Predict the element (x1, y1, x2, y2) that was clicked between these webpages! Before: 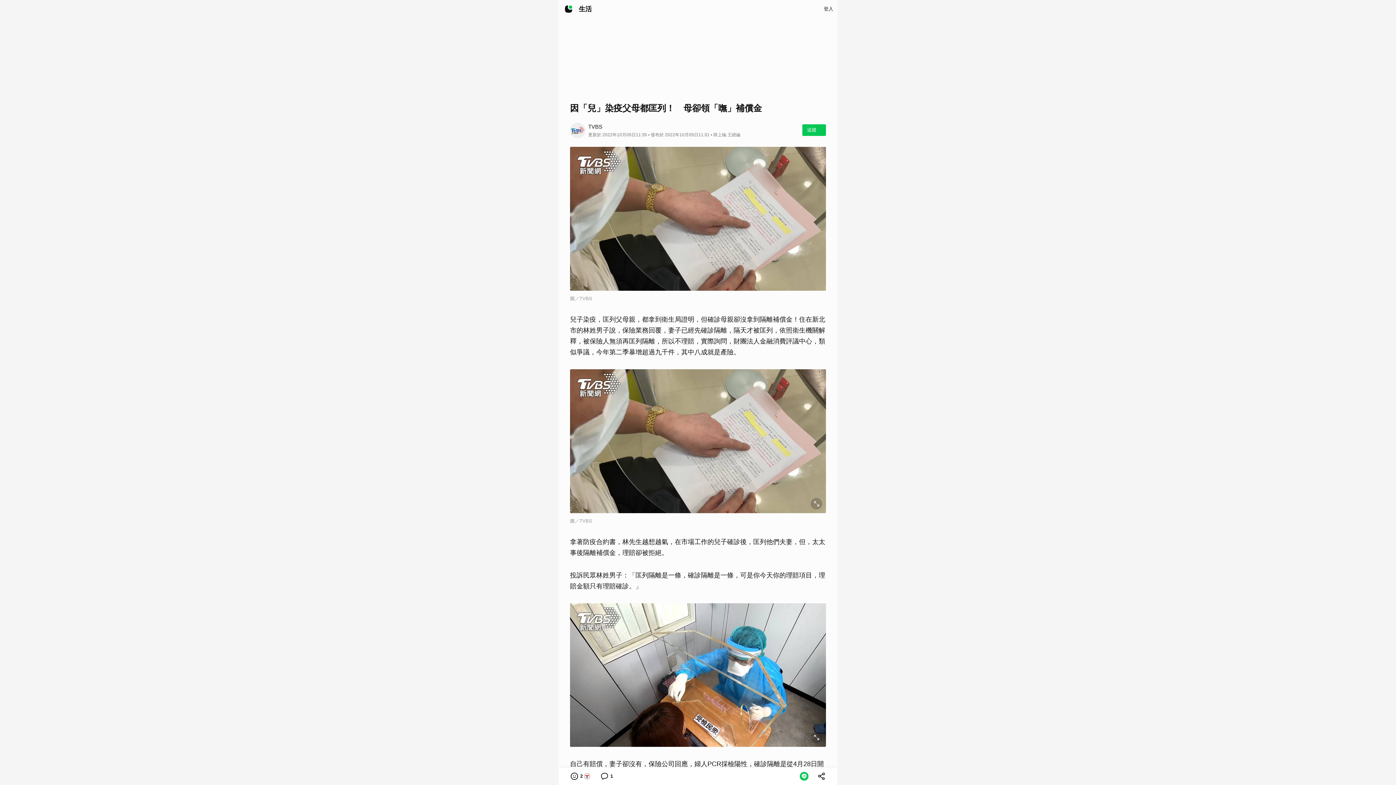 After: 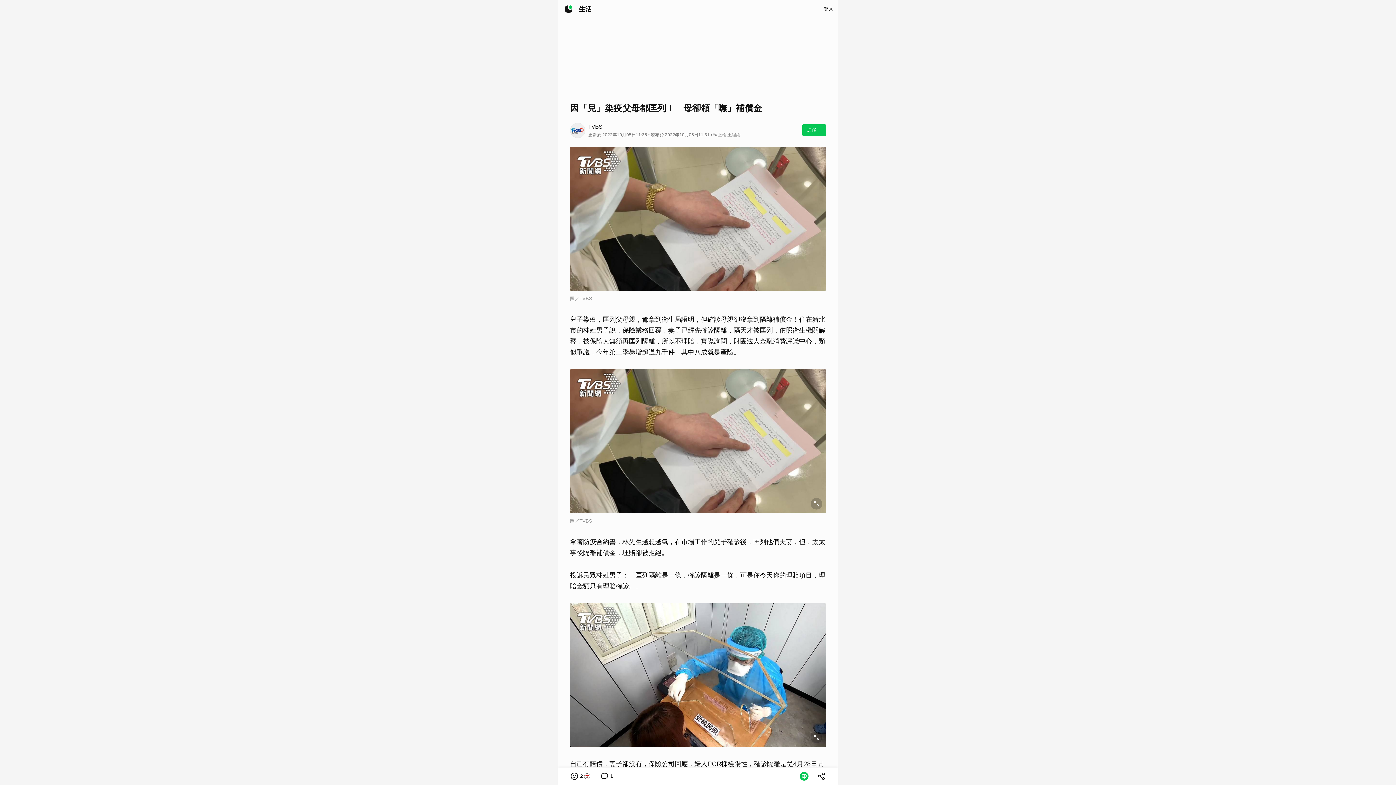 Action: bbox: (597, 769, 616, 784) label: 1